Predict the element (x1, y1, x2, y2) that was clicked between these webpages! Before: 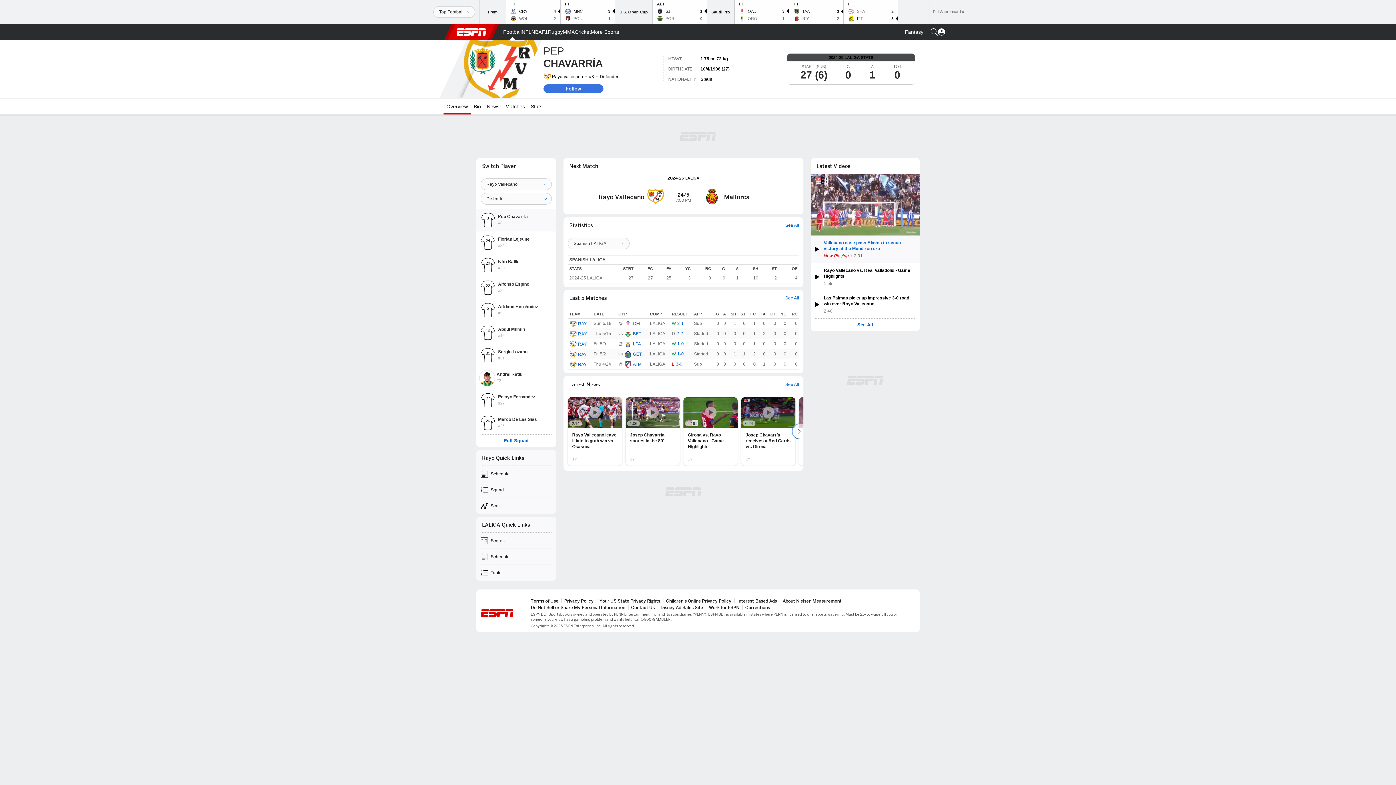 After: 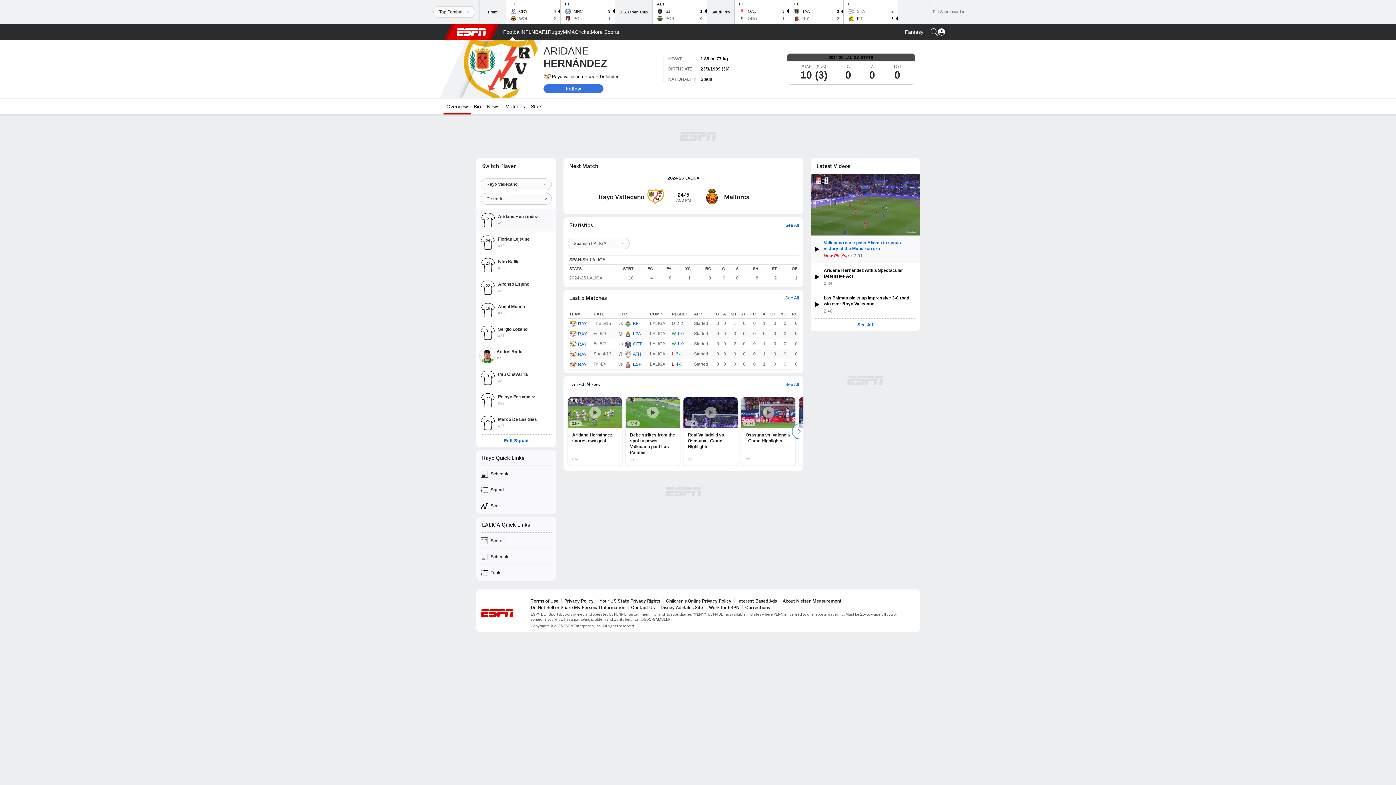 Action: label: 5
Aridane Hernández
#5 bbox: (476, 299, 556, 321)